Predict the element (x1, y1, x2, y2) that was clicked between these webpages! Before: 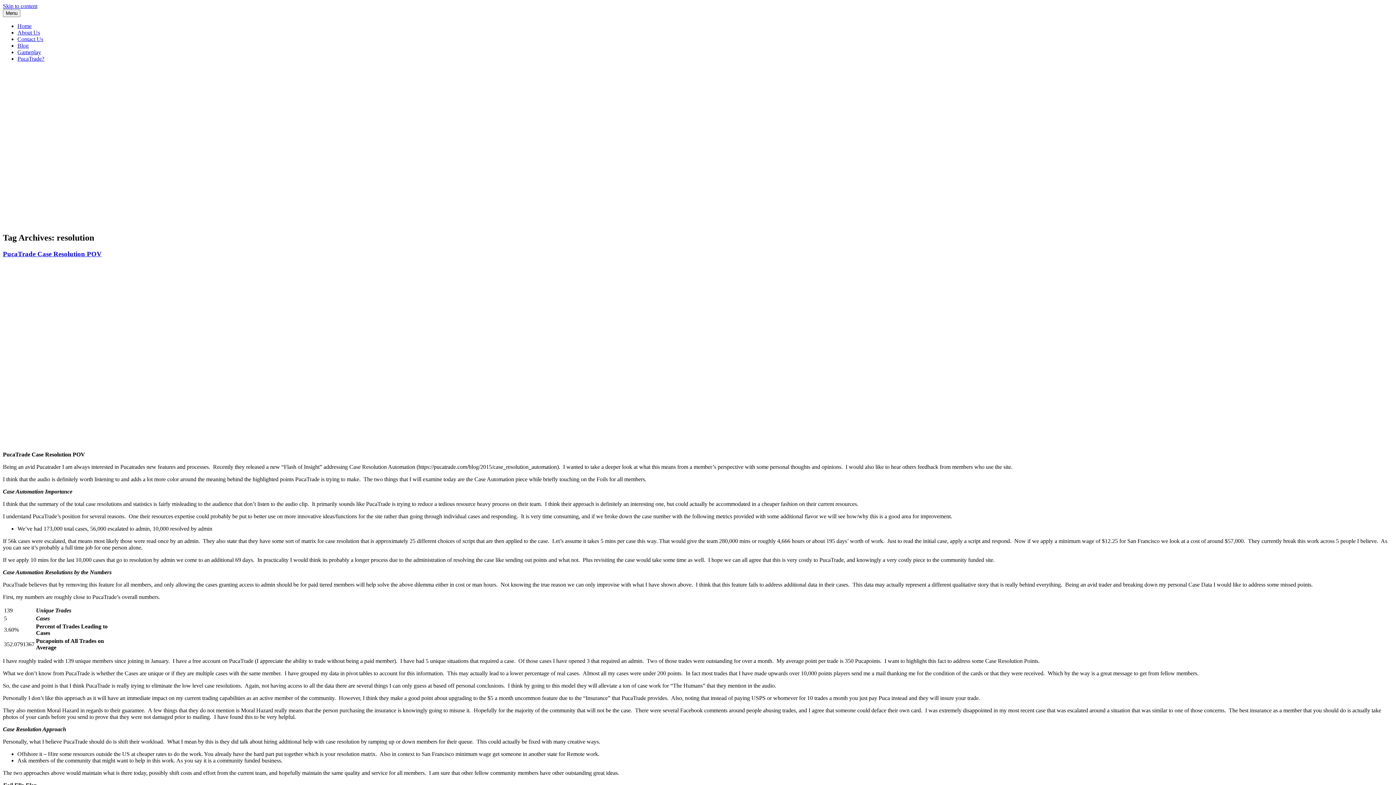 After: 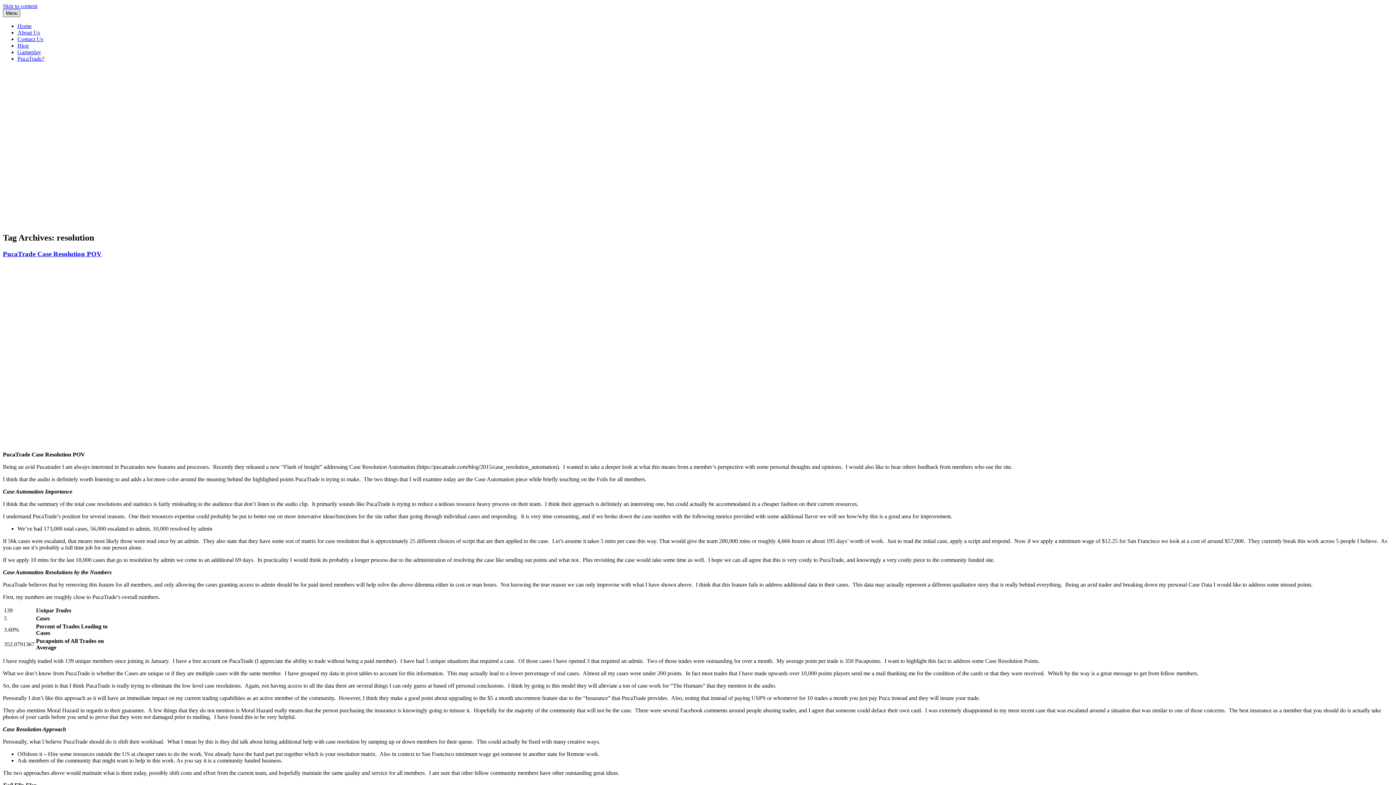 Action: label: Menu bbox: (2, 9, 20, 17)